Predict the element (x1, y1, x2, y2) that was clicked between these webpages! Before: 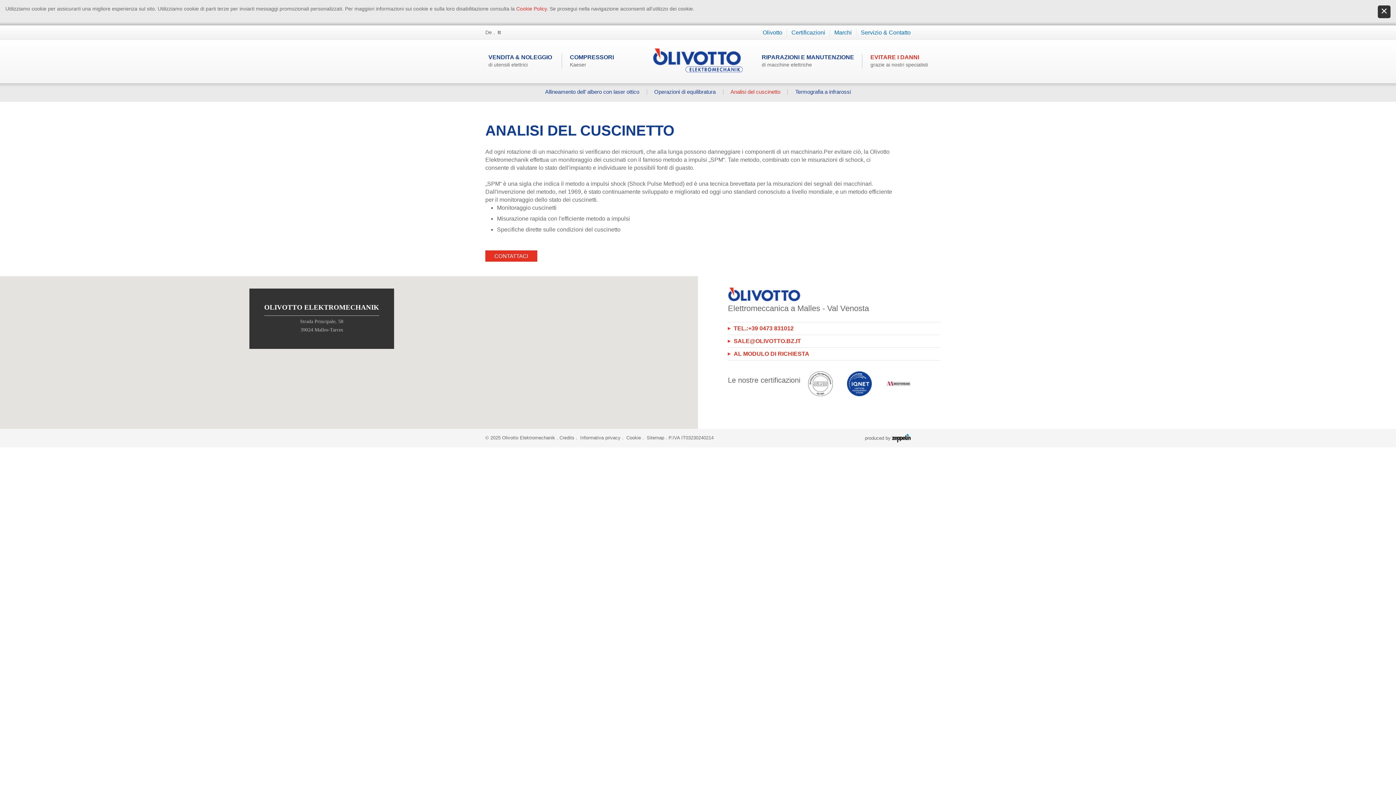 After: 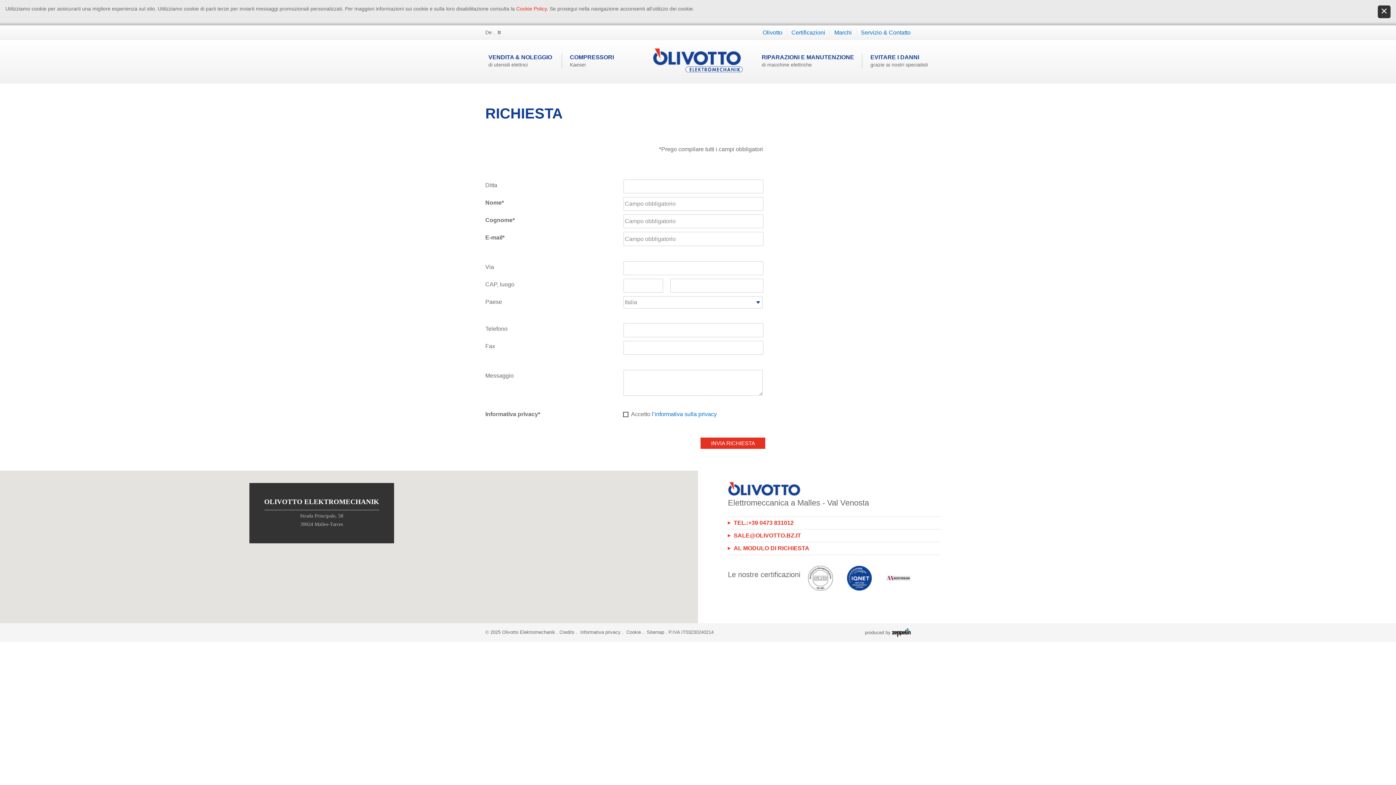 Action: label: CONTATTACI bbox: (485, 250, 537, 261)